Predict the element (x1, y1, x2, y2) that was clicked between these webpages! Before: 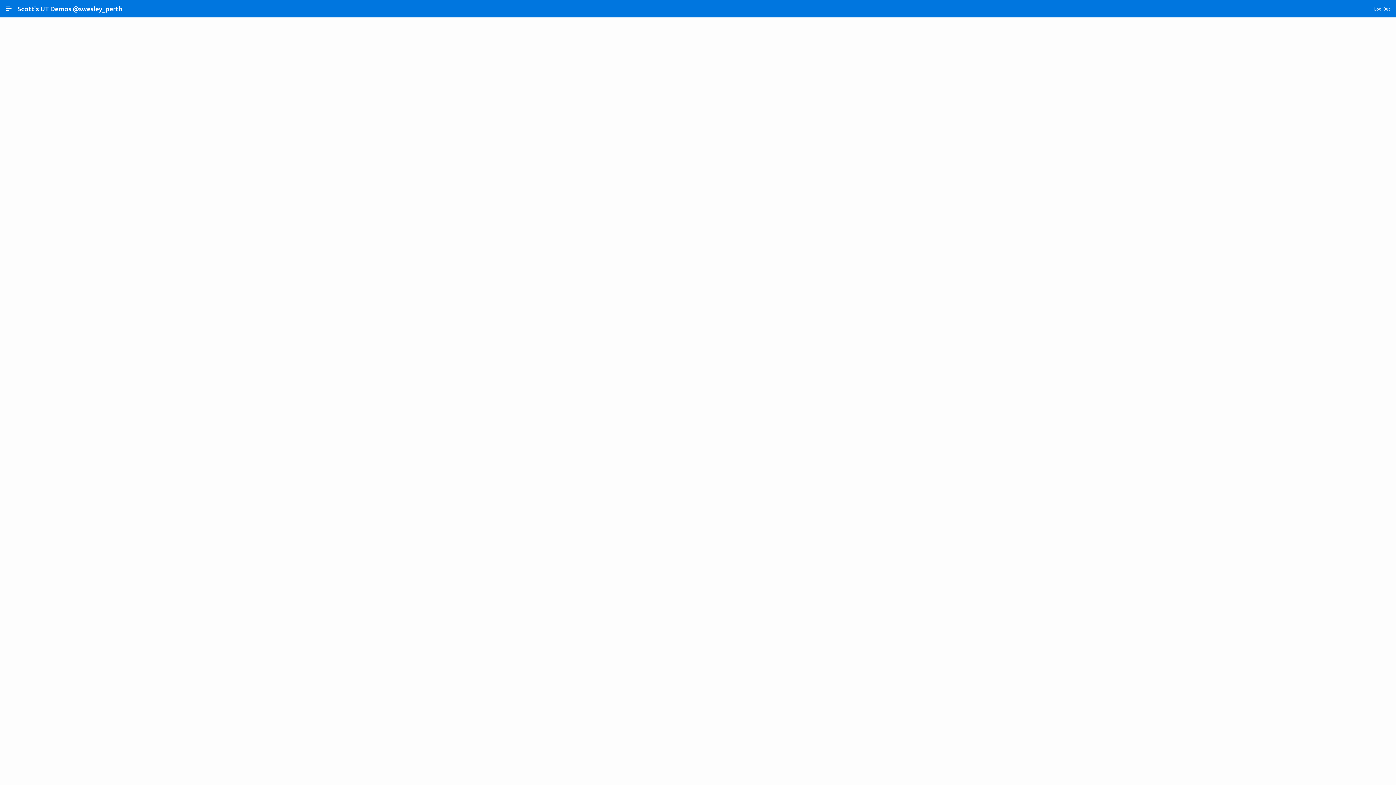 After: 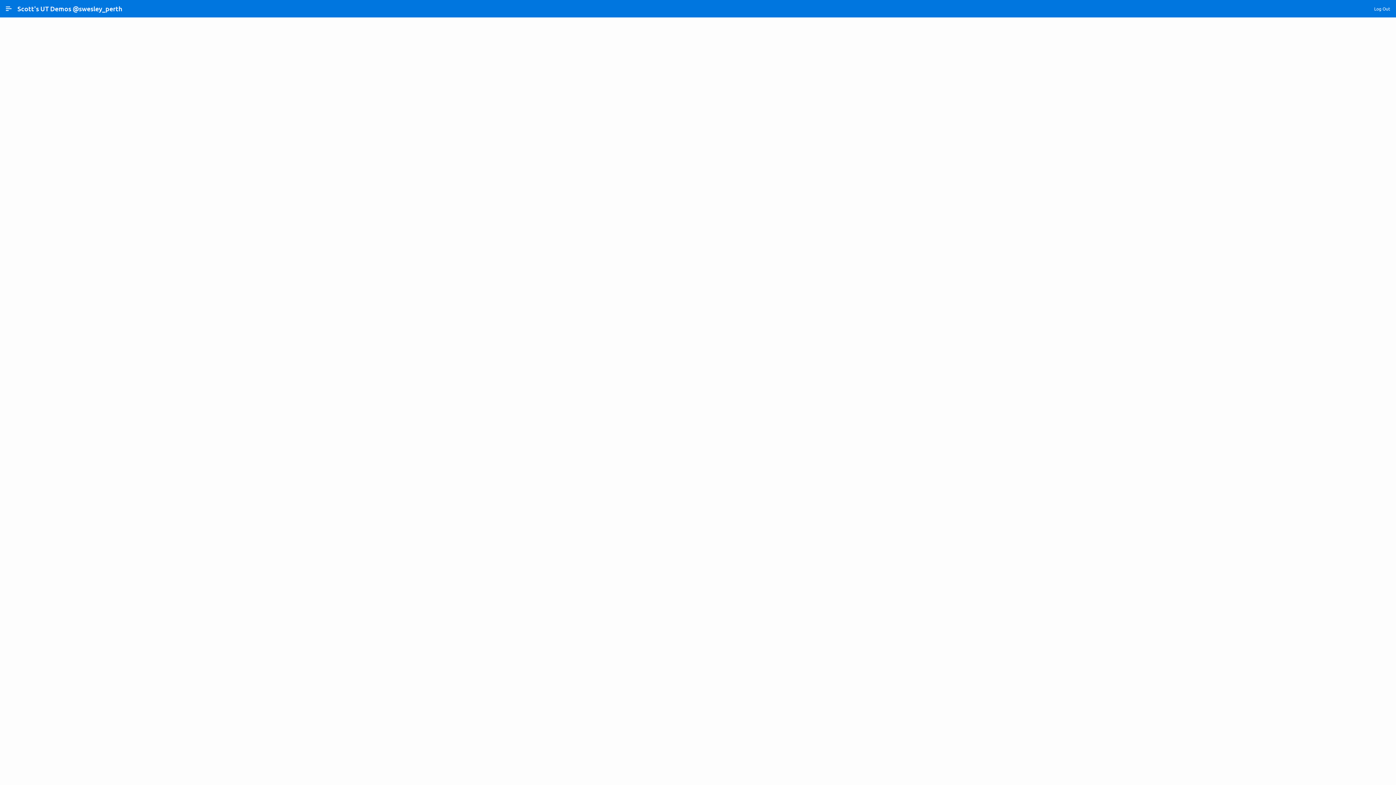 Action: label: Scott's UT Demos @swesley_perth bbox: (14, 4, 125, 13)